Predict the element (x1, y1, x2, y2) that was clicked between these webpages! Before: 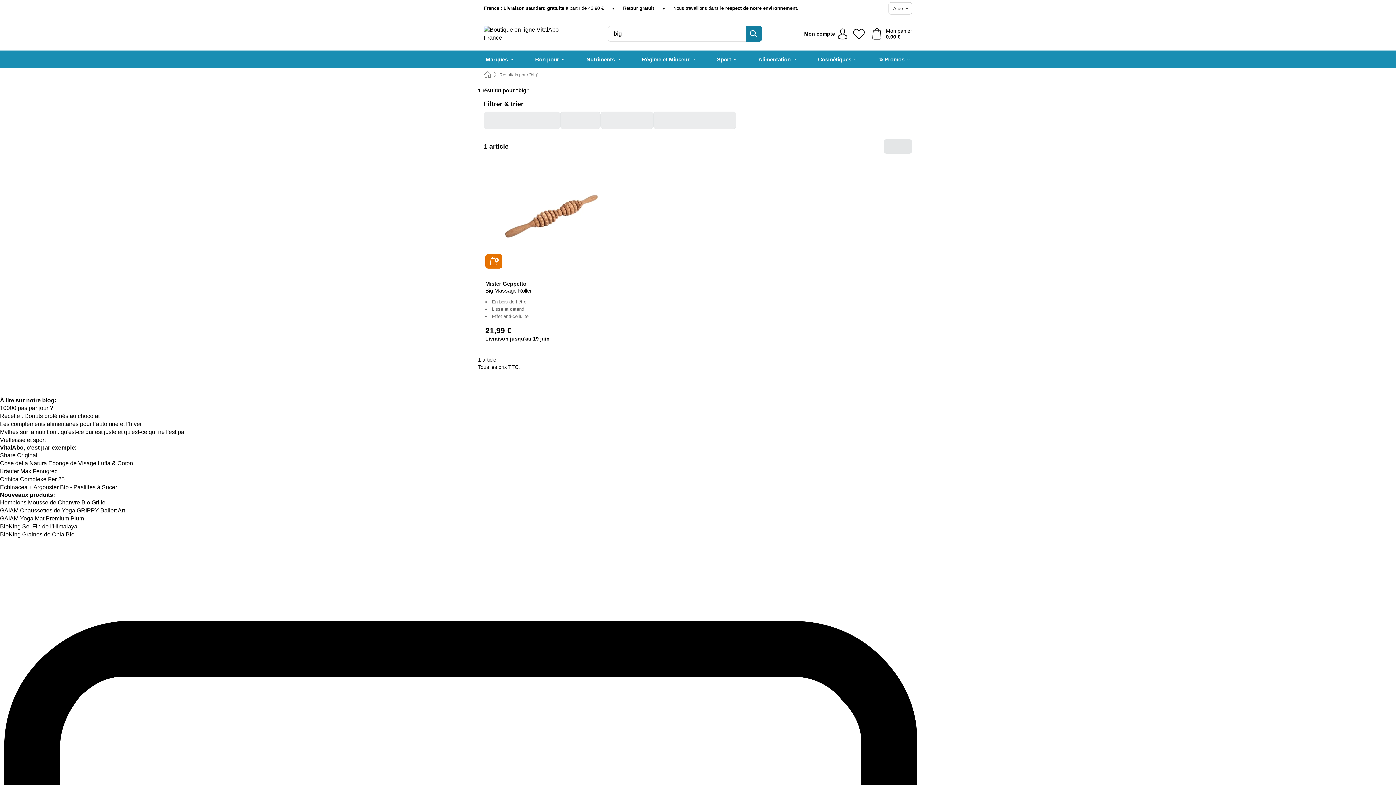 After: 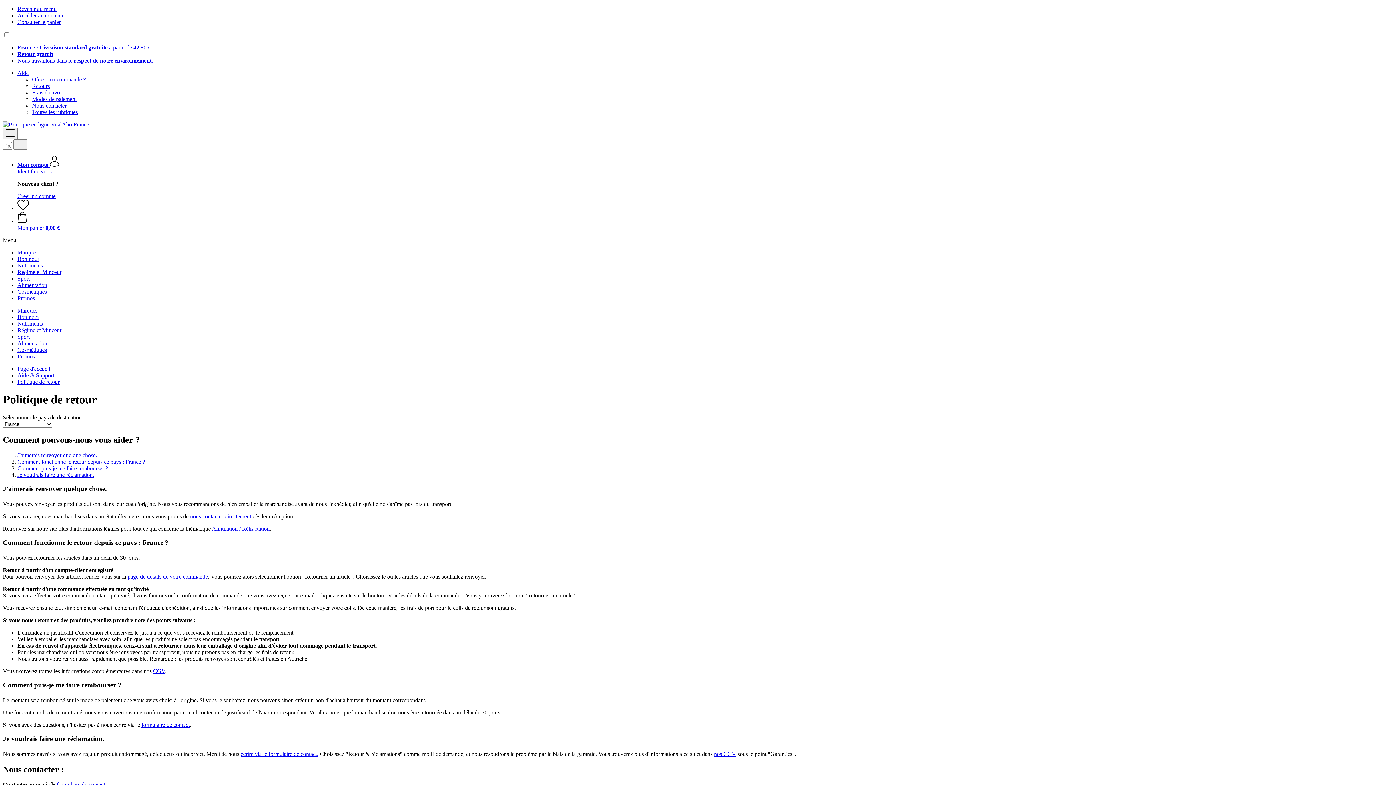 Action: bbox: (623, 5, 654, 11) label: Retour gratuit